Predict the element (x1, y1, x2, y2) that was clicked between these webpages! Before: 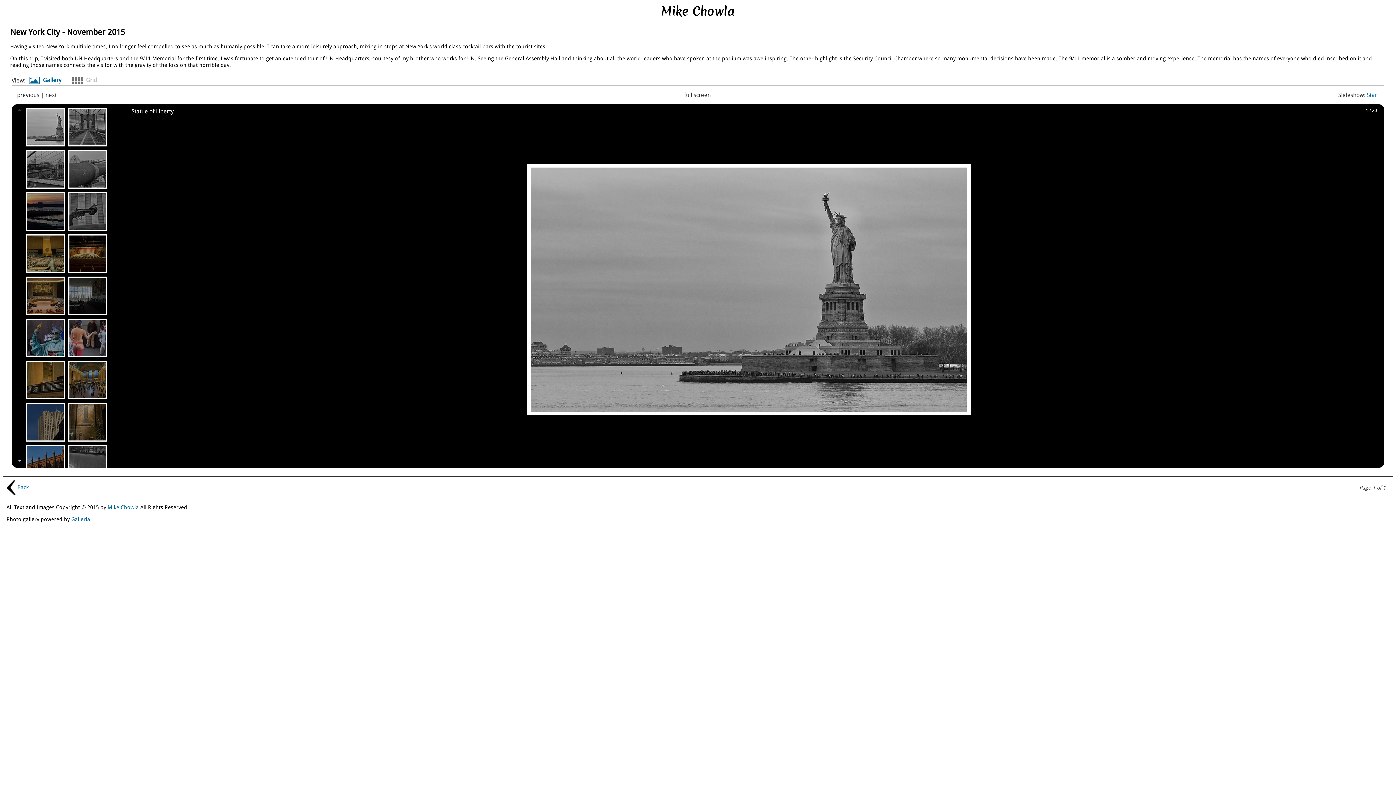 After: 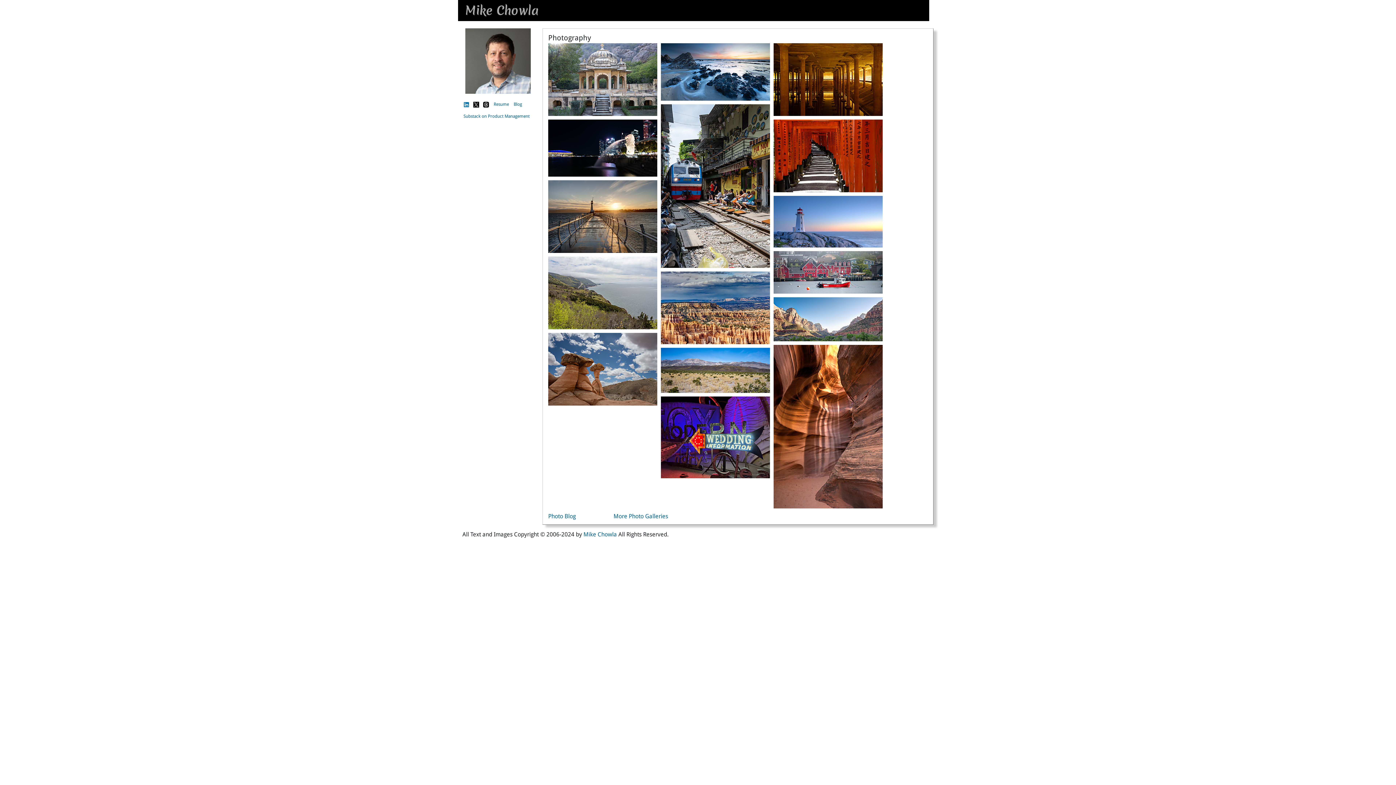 Action: bbox: (2, 2, 1393, 17) label: Mike Chowla